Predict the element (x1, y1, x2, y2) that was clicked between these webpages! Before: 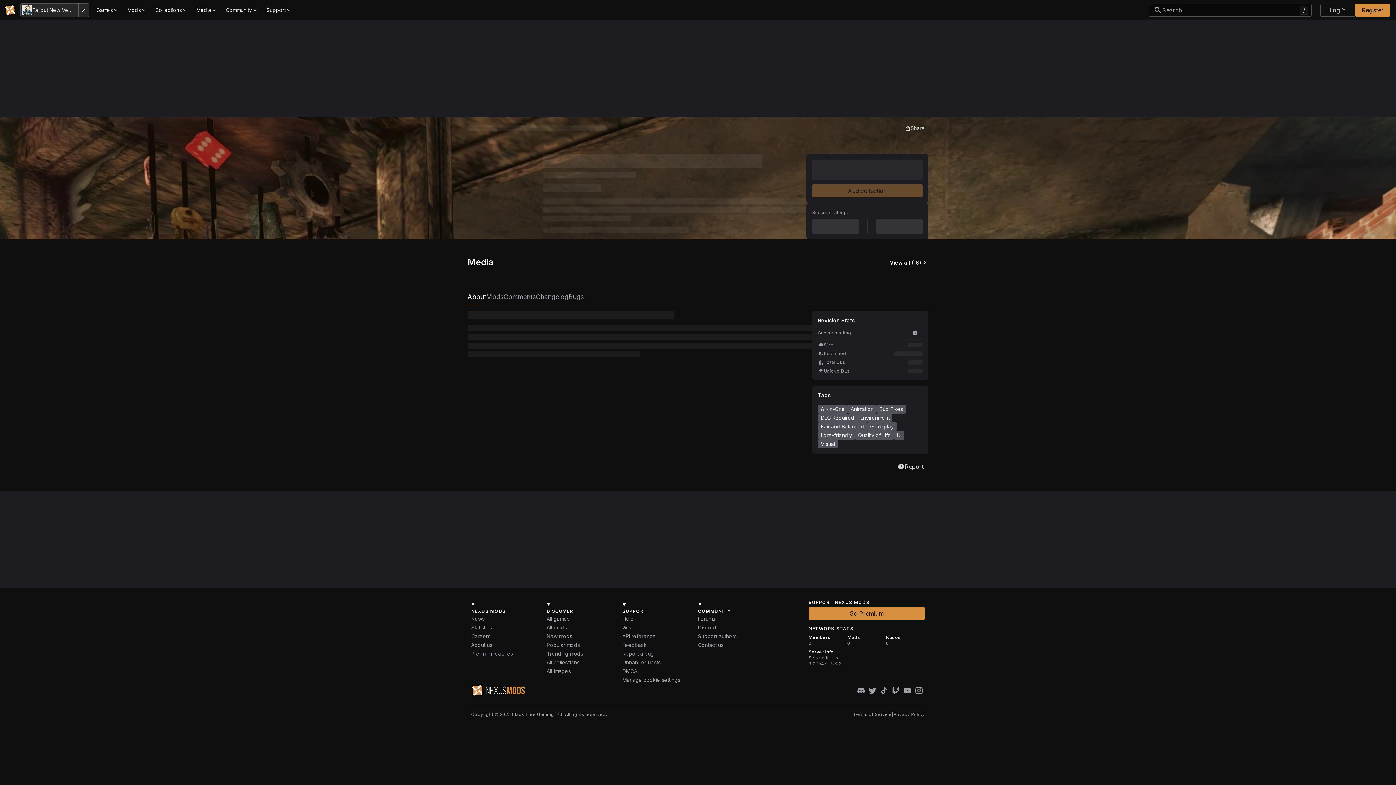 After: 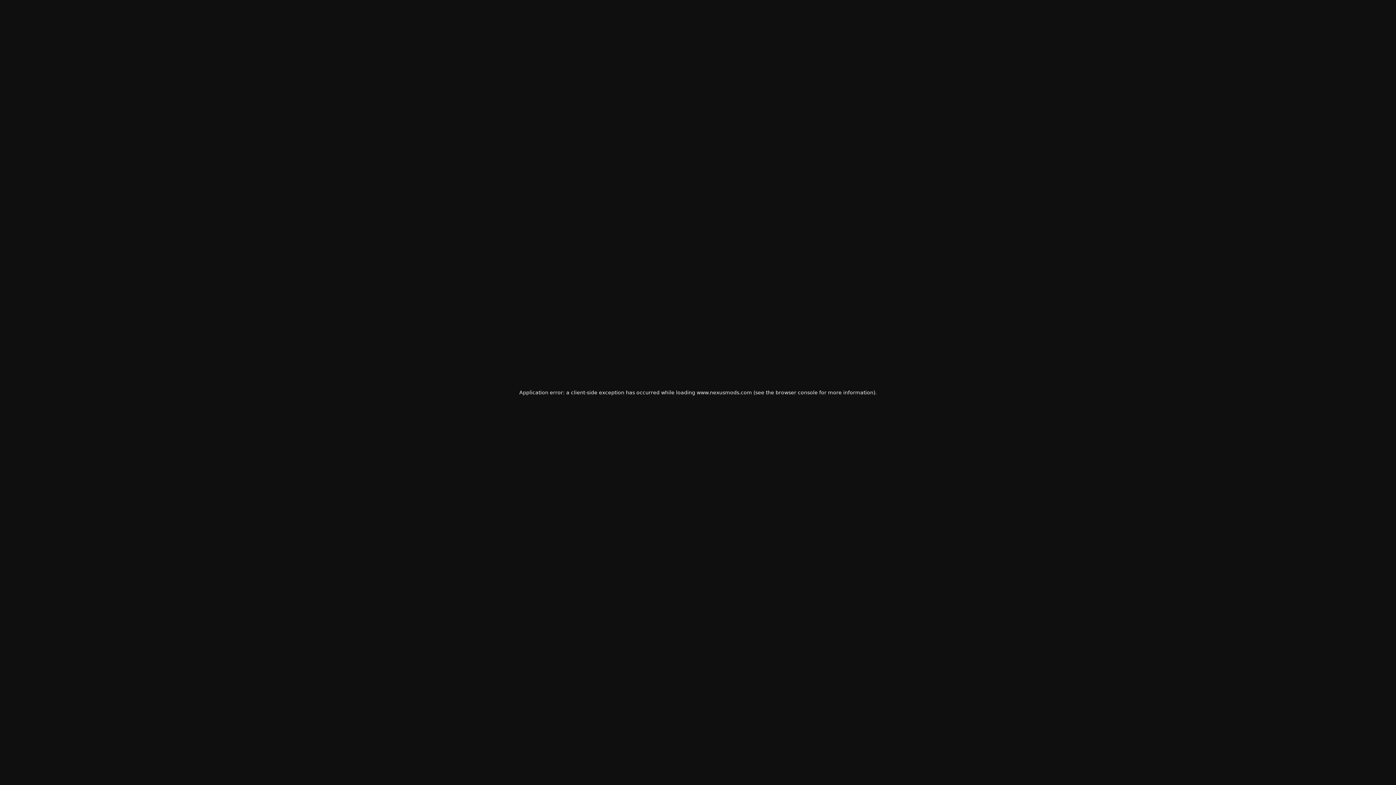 Action: label: Gameplay bbox: (867, 422, 897, 431)